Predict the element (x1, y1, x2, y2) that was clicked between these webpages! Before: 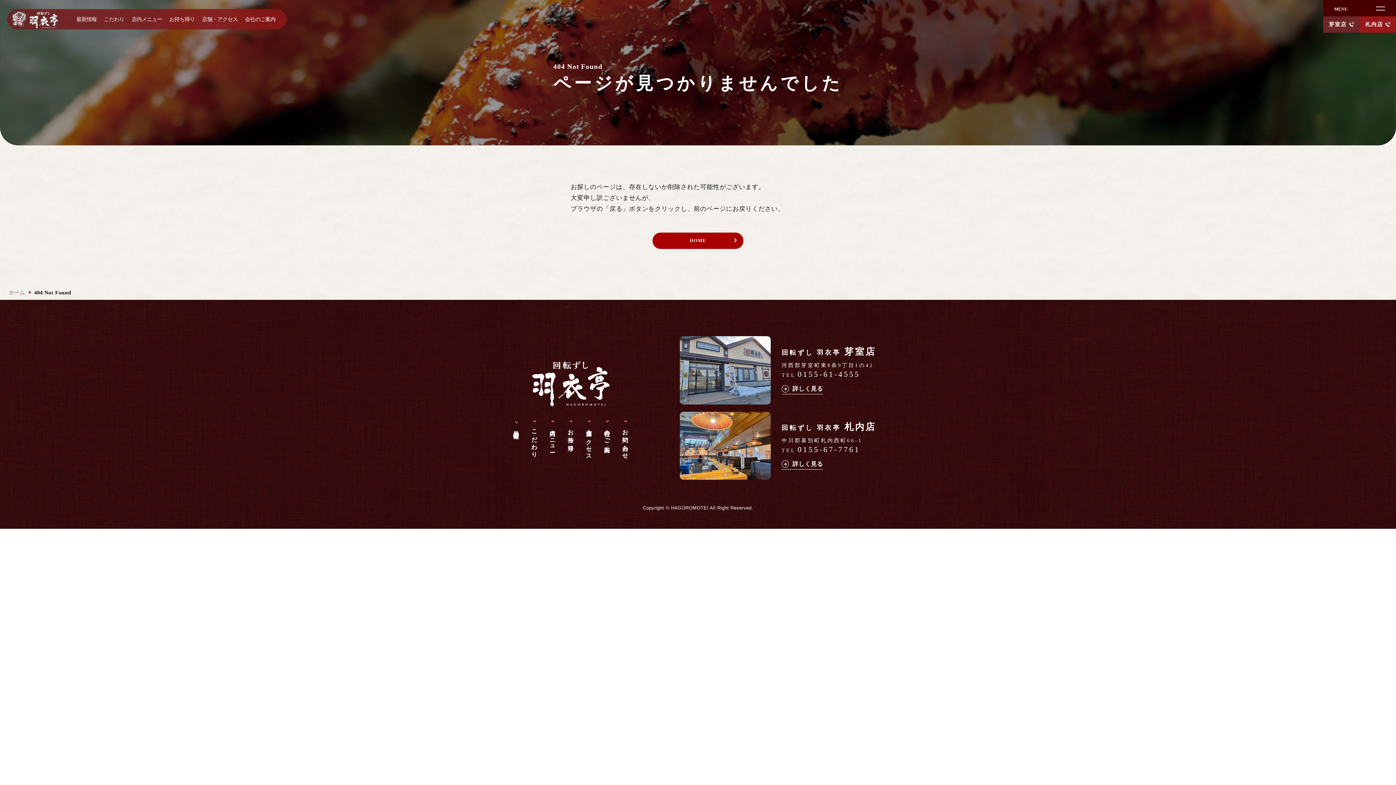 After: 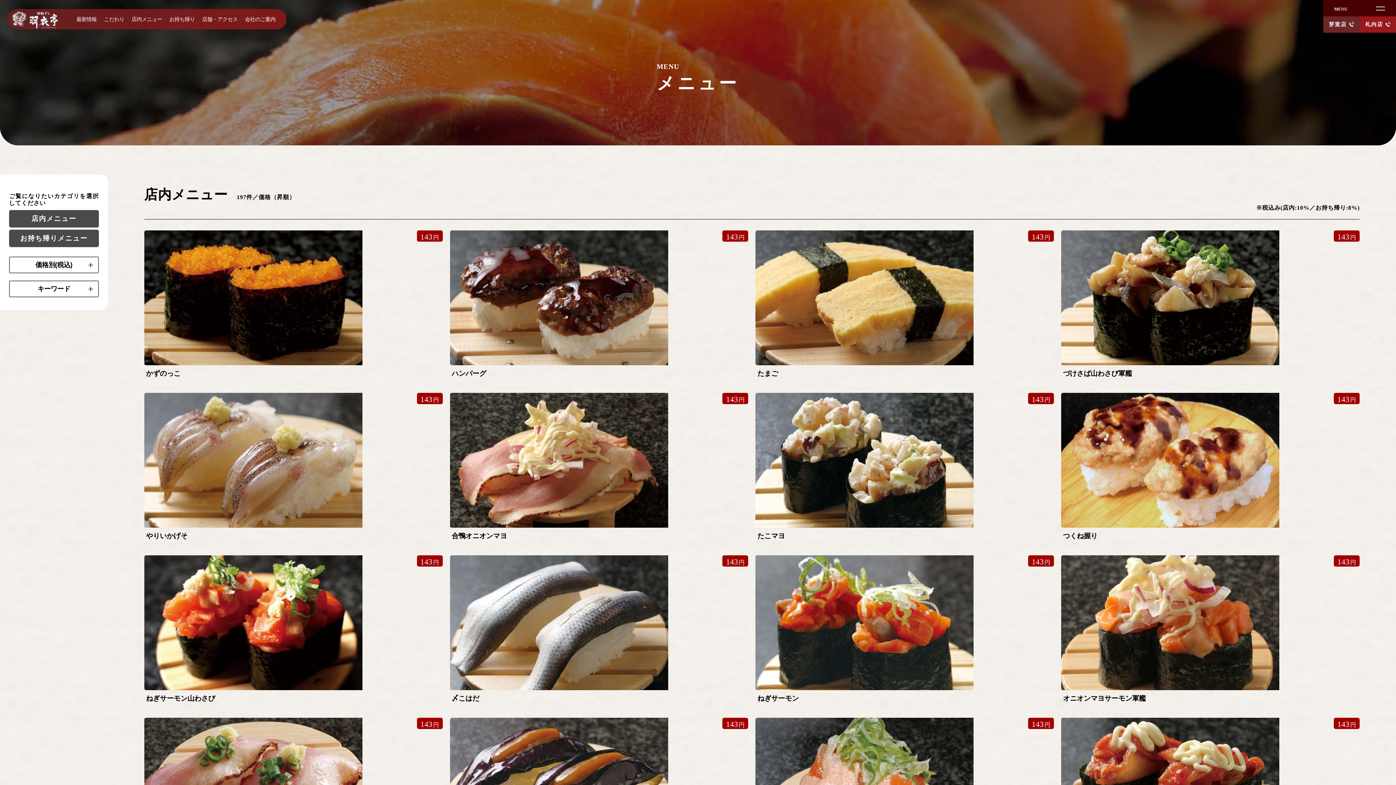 Action: bbox: (131, 16, 162, 22) label: 店内メニュー